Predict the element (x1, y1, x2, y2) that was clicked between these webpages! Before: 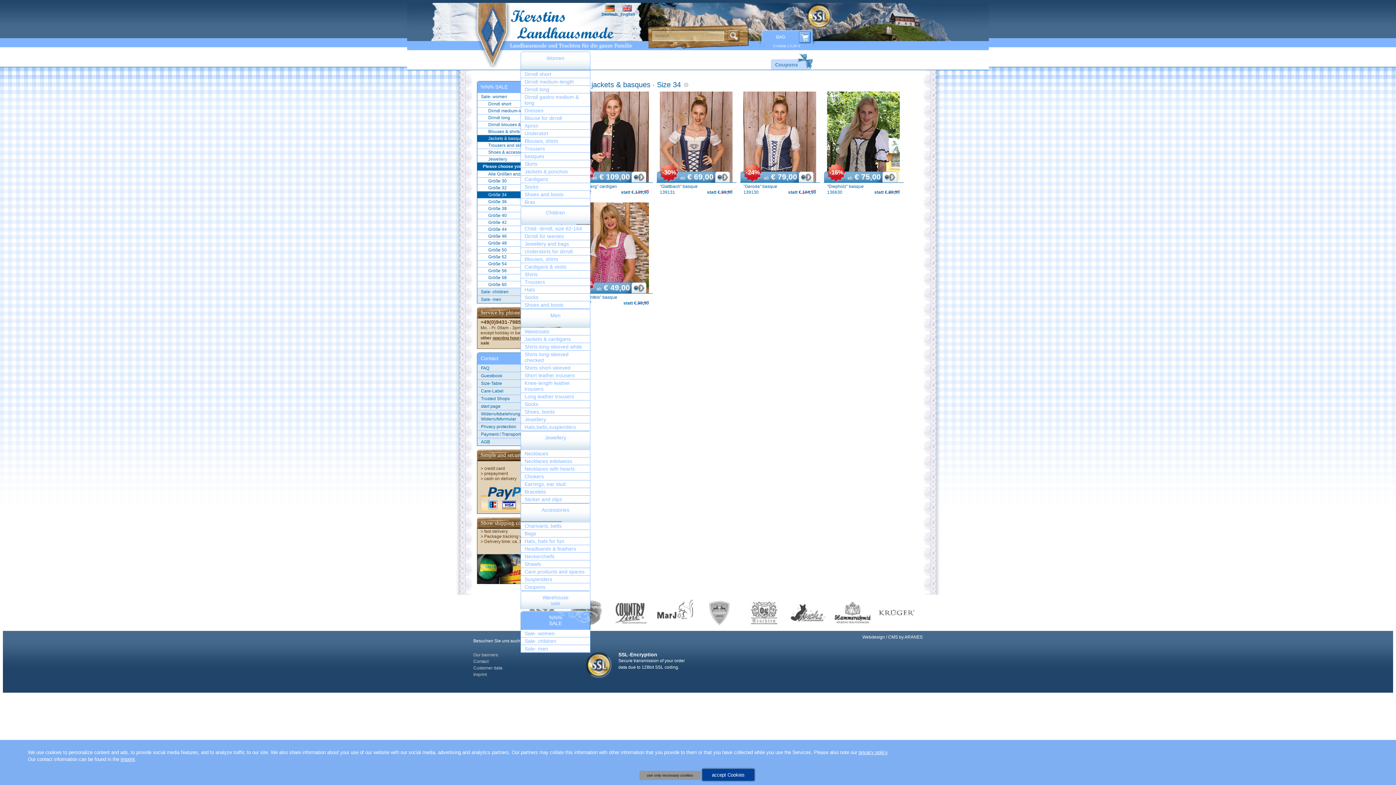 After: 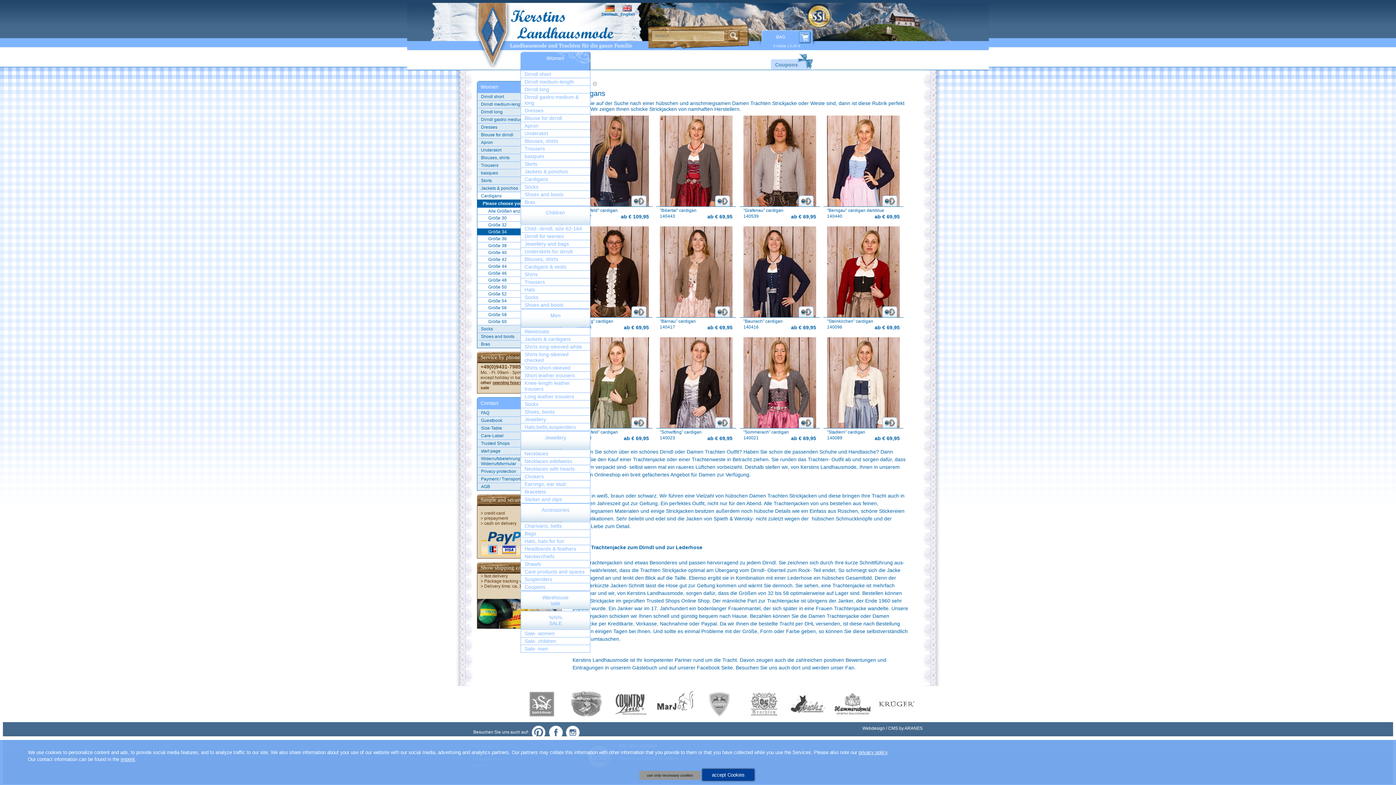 Action: bbox: (520, 175, 590, 183) label: Cardigans